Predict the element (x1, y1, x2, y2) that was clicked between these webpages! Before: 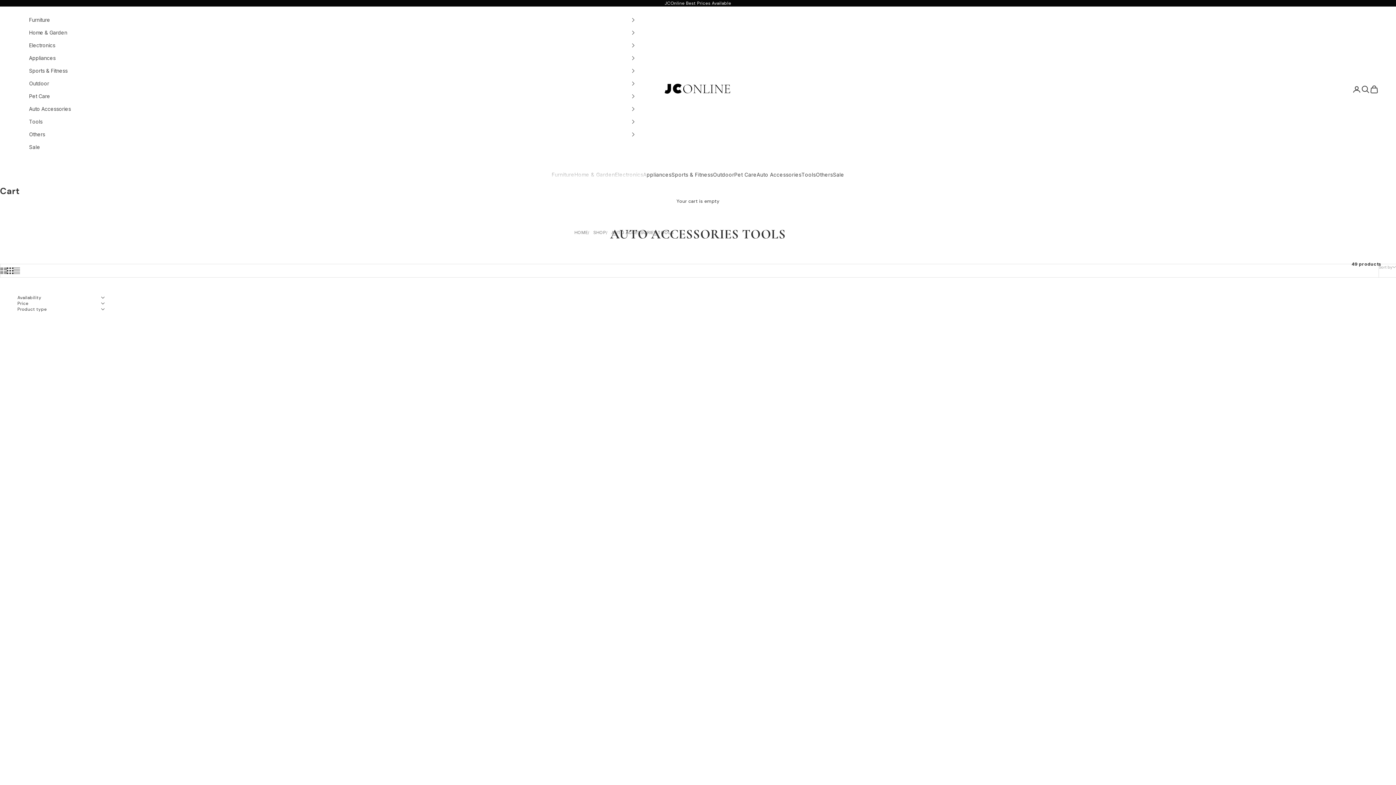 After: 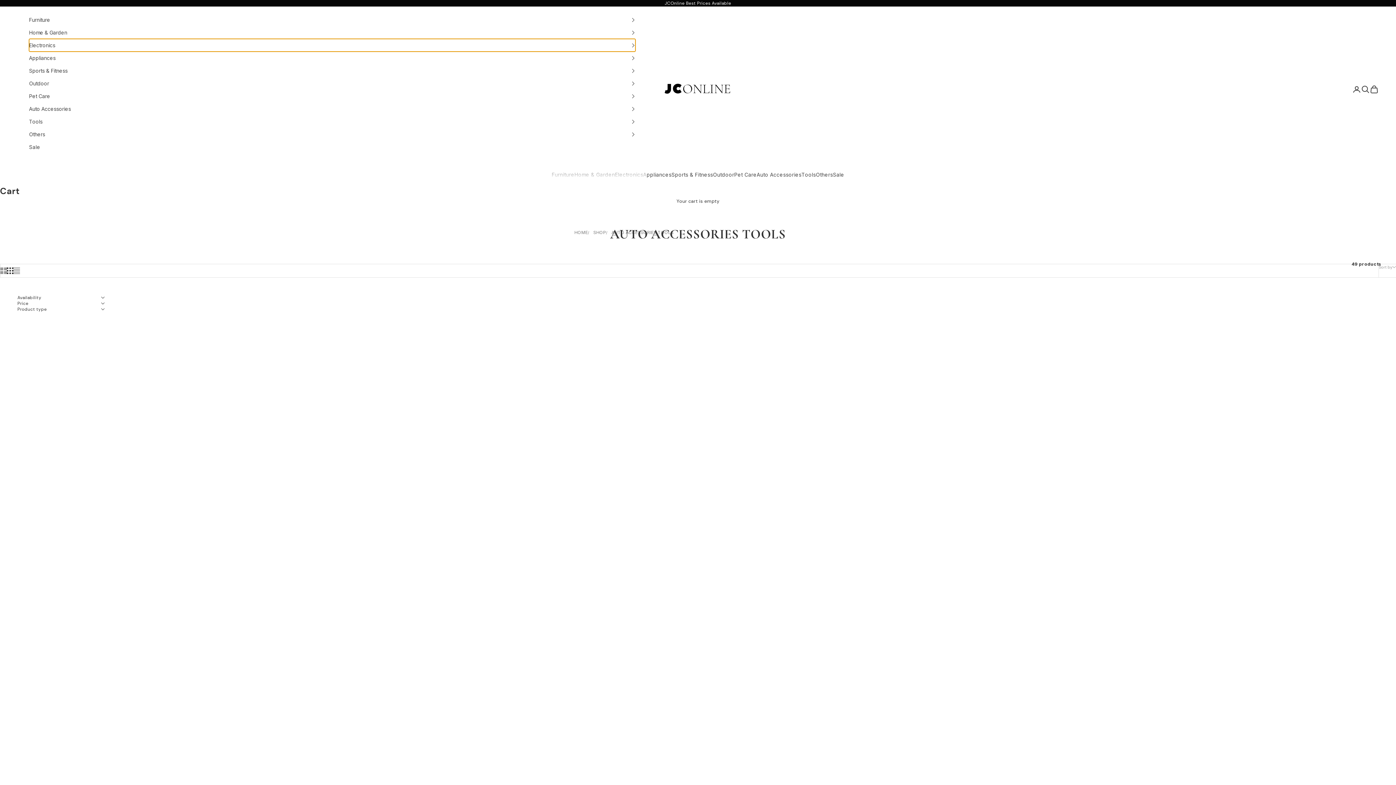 Action: bbox: (29, 38, 635, 51) label: Electronics